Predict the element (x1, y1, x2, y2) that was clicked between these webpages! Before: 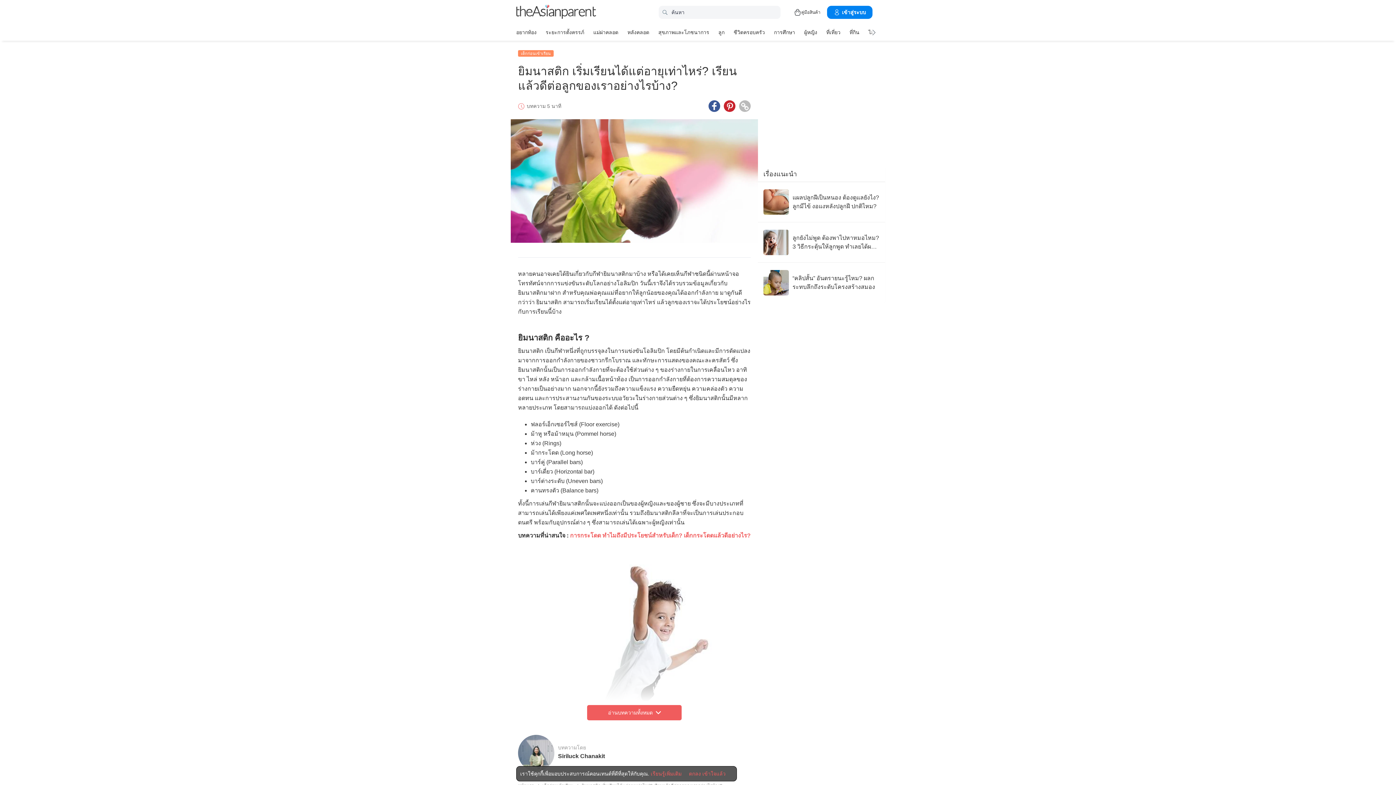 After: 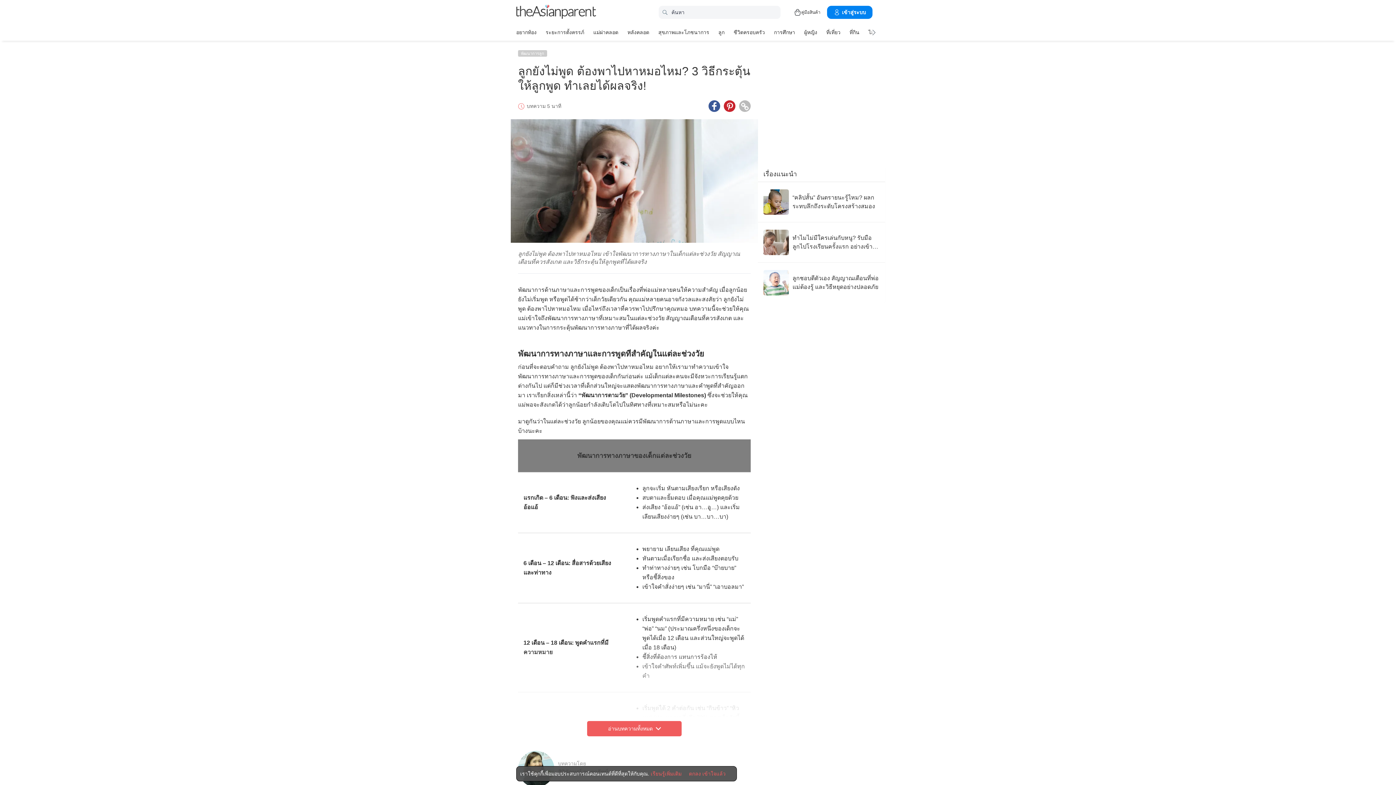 Action: label: ลูกยังไม่พูด ต้องพาไปหาหมอไหม? 3 วิธีกระตุ้นให้ลูกพูด ทำเลยได้ผลจริง! bbox: (763, 229, 880, 255)